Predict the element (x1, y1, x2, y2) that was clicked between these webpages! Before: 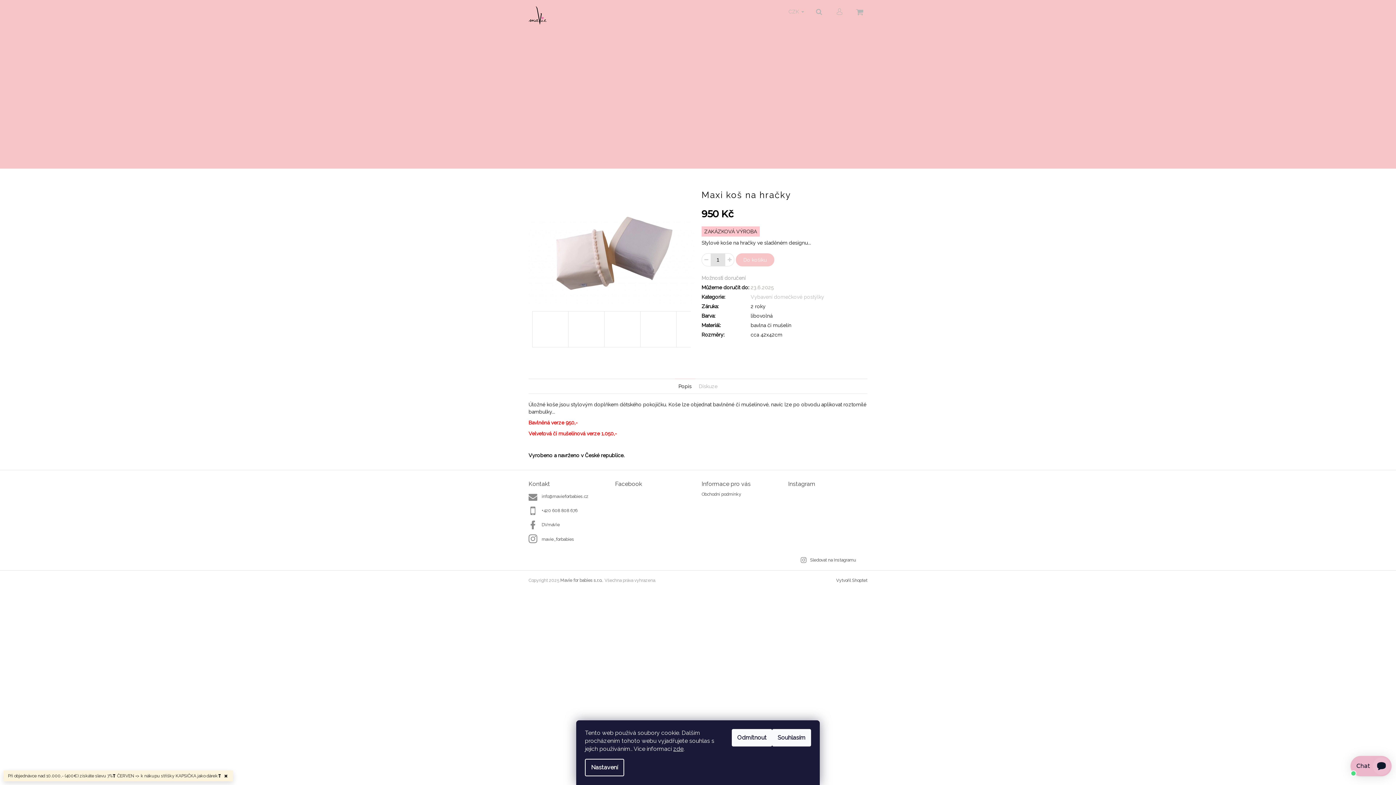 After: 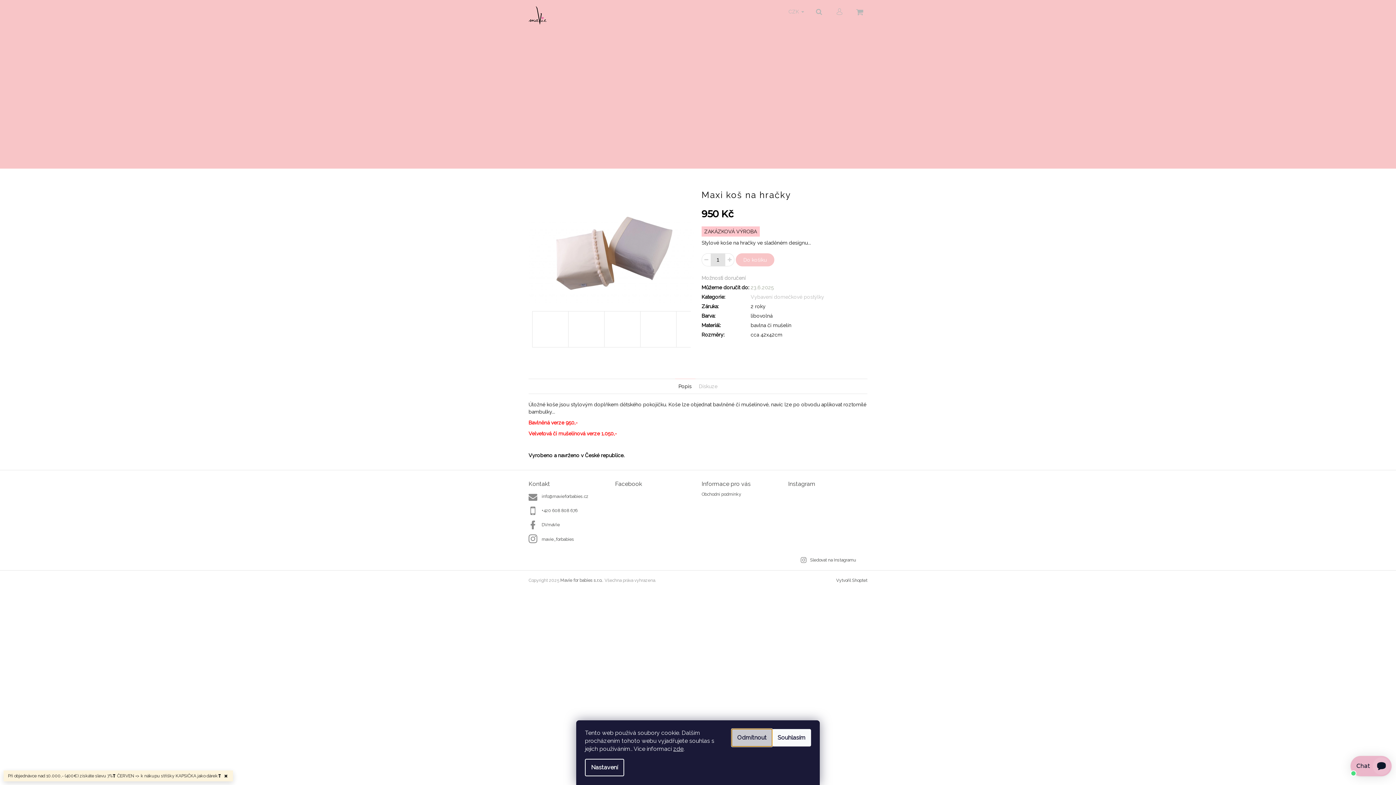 Action: bbox: (732, 729, 772, 746) label: Odmítnout